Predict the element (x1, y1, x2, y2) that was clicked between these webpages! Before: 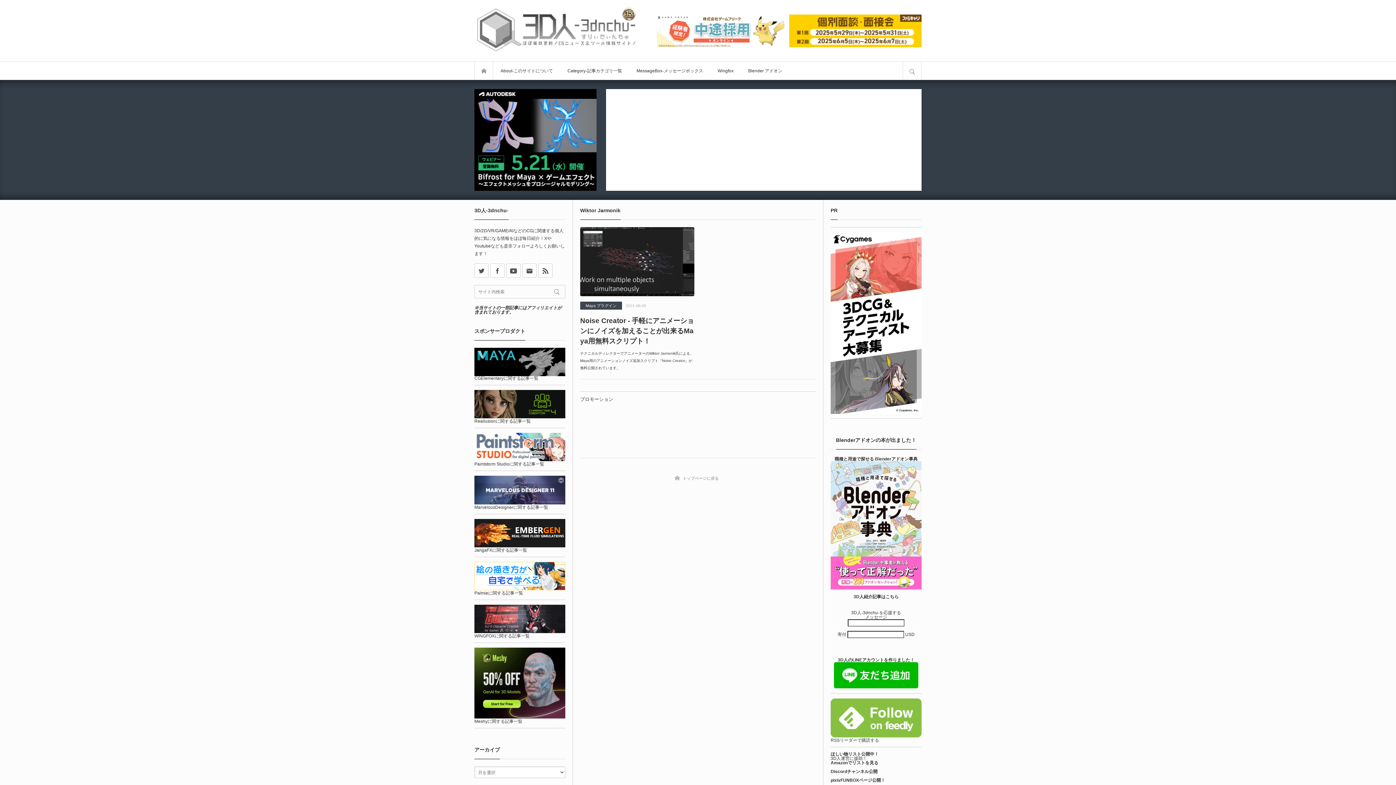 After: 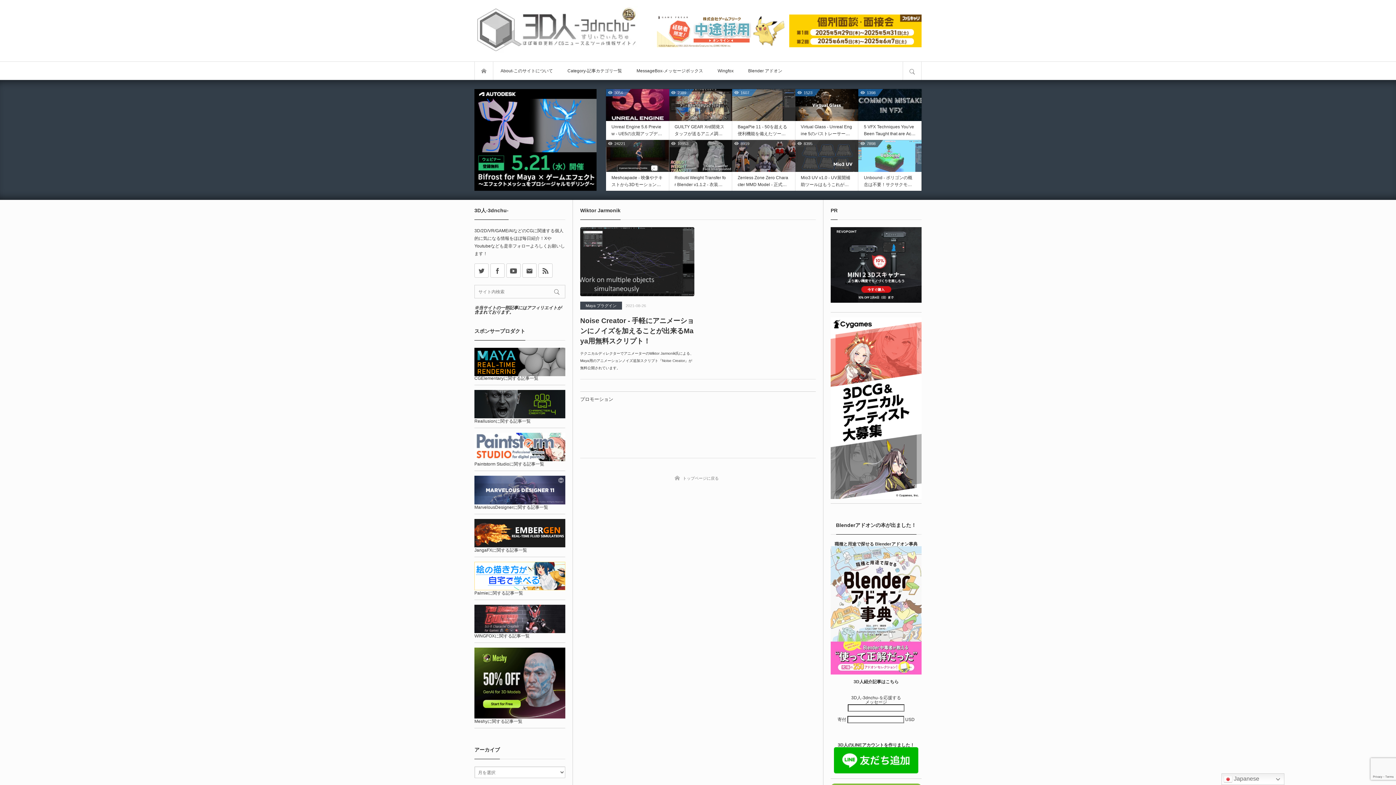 Action: bbox: (474, 500, 565, 505)